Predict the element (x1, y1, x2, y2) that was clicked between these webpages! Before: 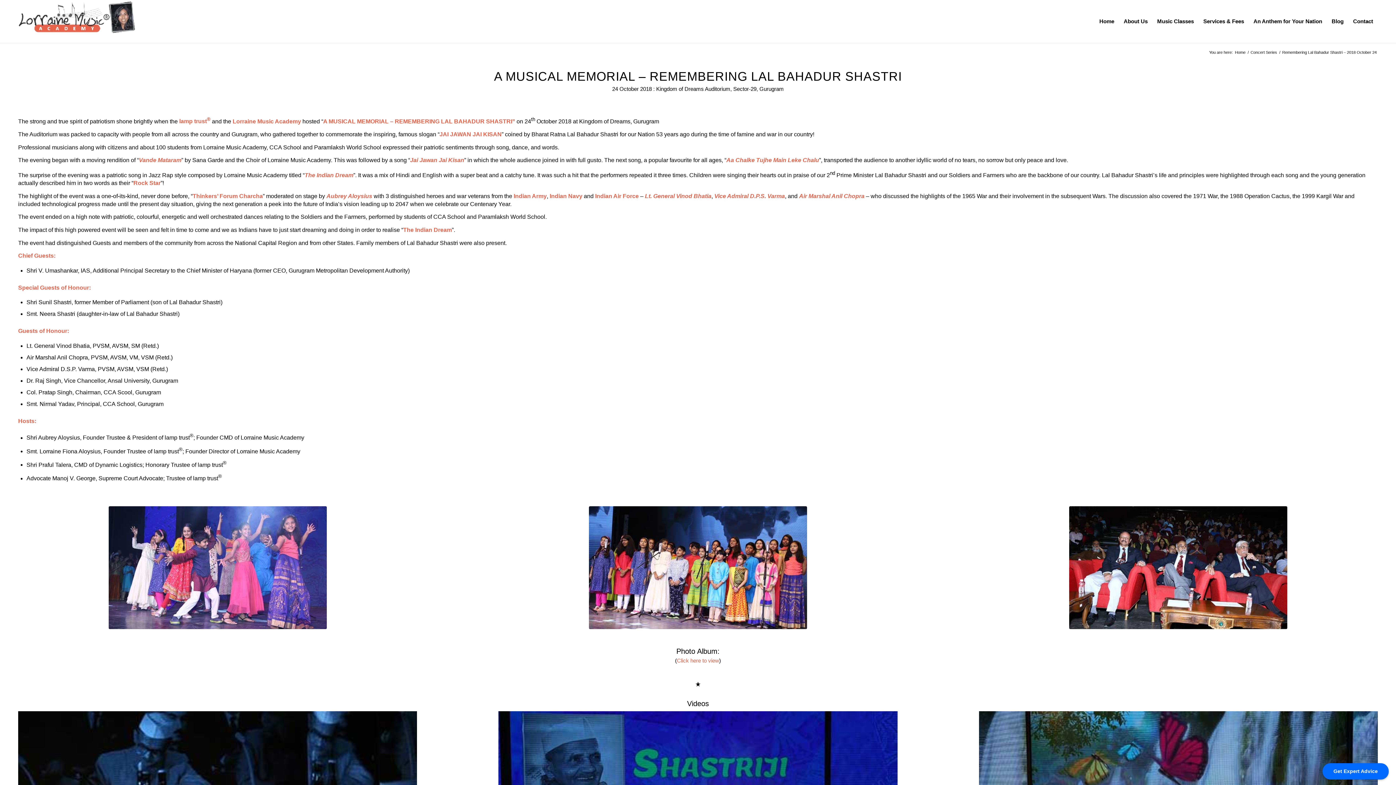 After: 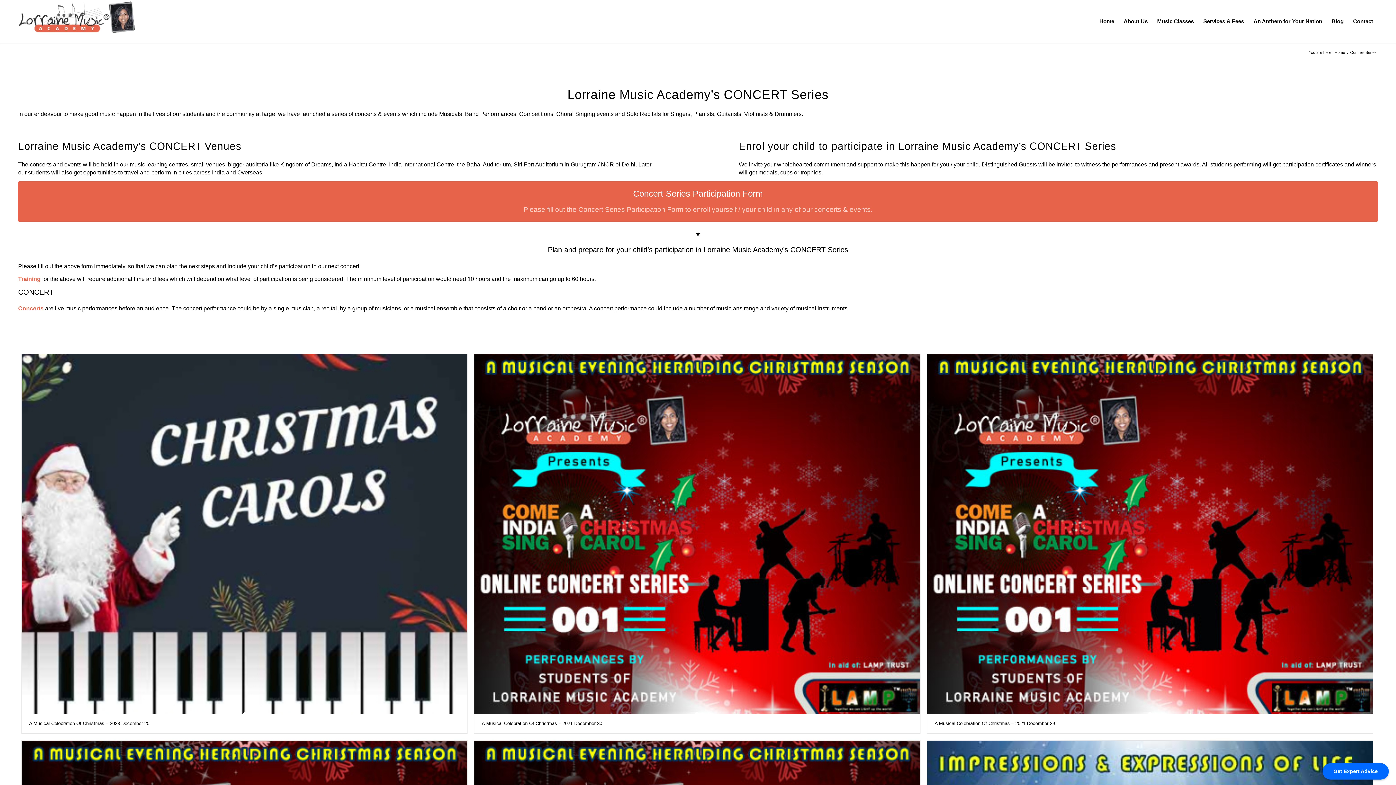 Action: label: Concert Series bbox: (1249, 49, 1278, 55)